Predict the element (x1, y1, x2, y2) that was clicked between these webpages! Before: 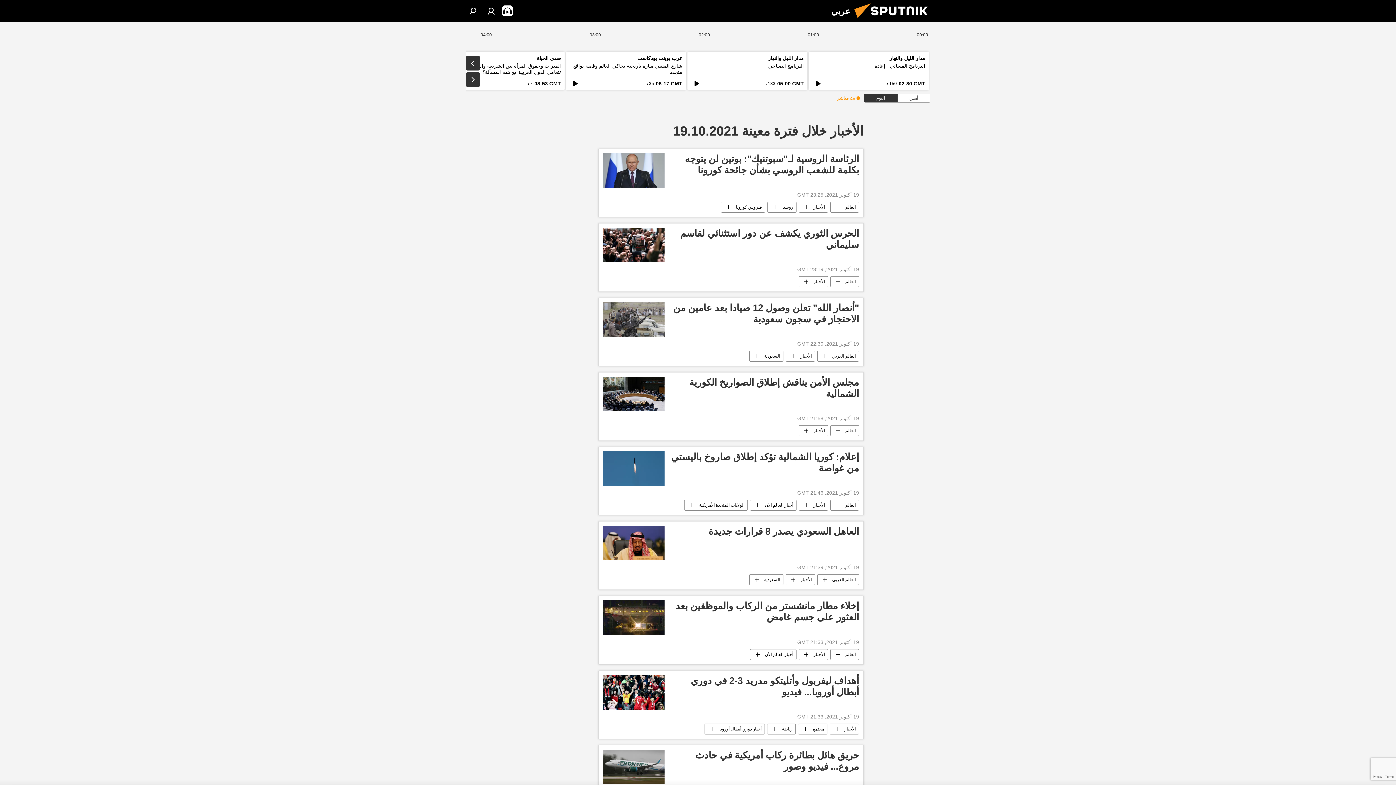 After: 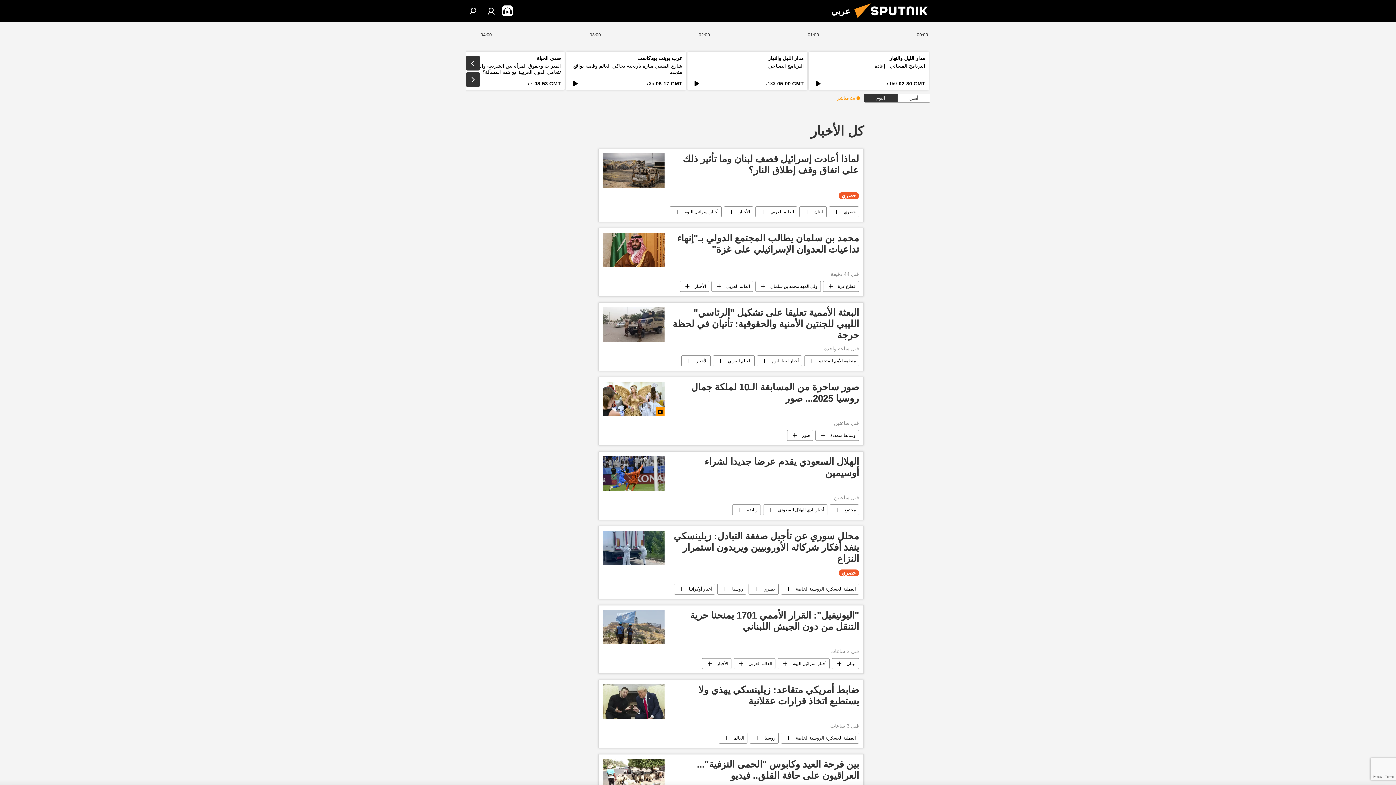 Action: bbox: (830, 723, 858, 734) label: الأخبار